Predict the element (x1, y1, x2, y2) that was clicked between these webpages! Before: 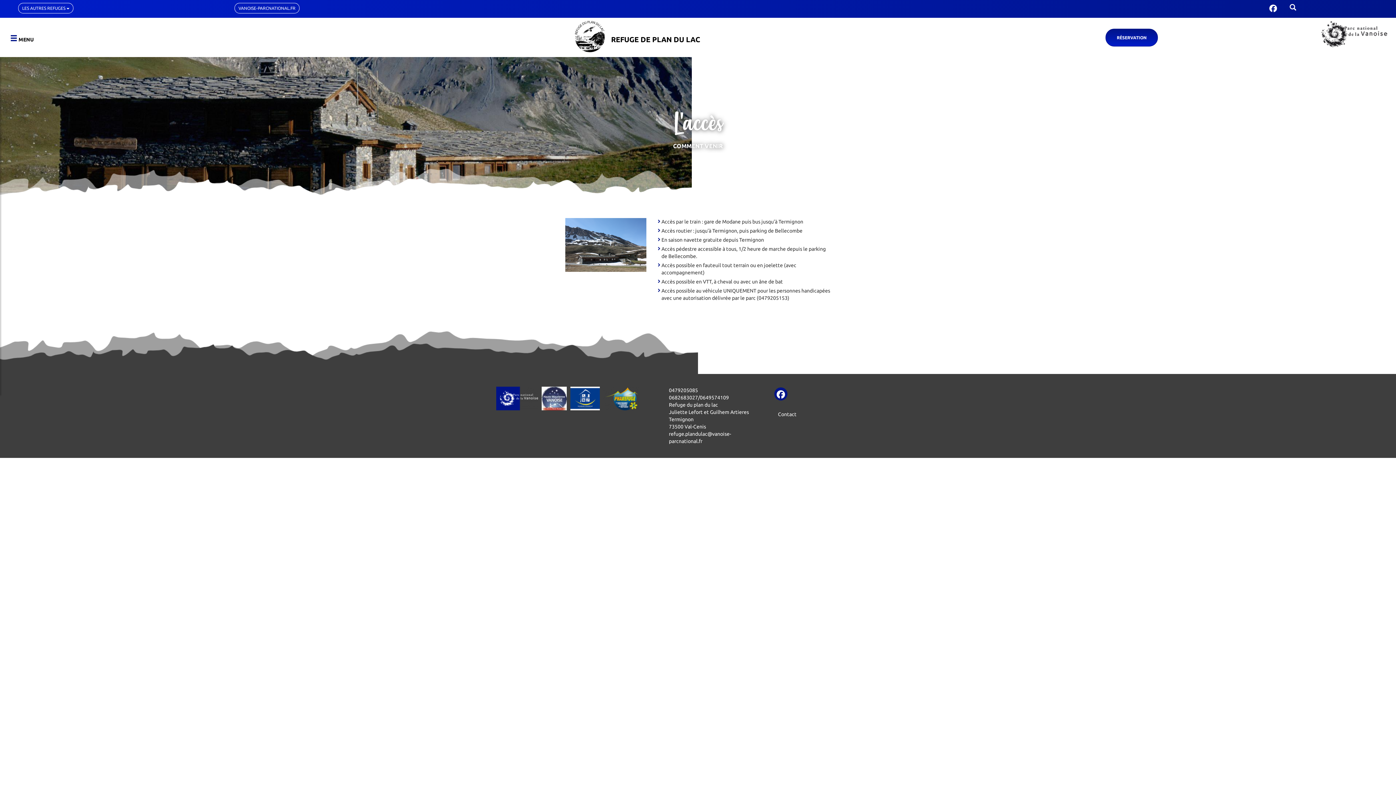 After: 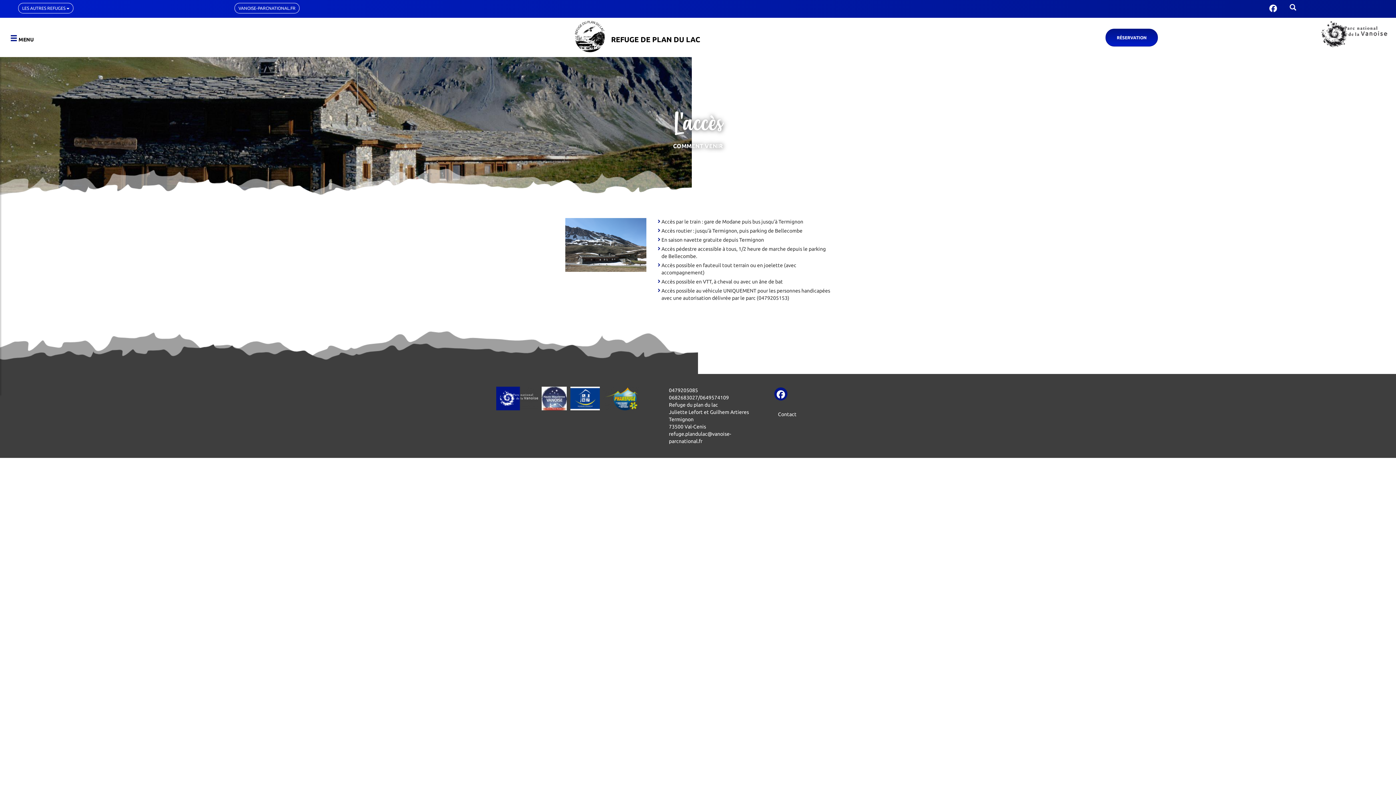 Action: bbox: (496, 386, 538, 410)